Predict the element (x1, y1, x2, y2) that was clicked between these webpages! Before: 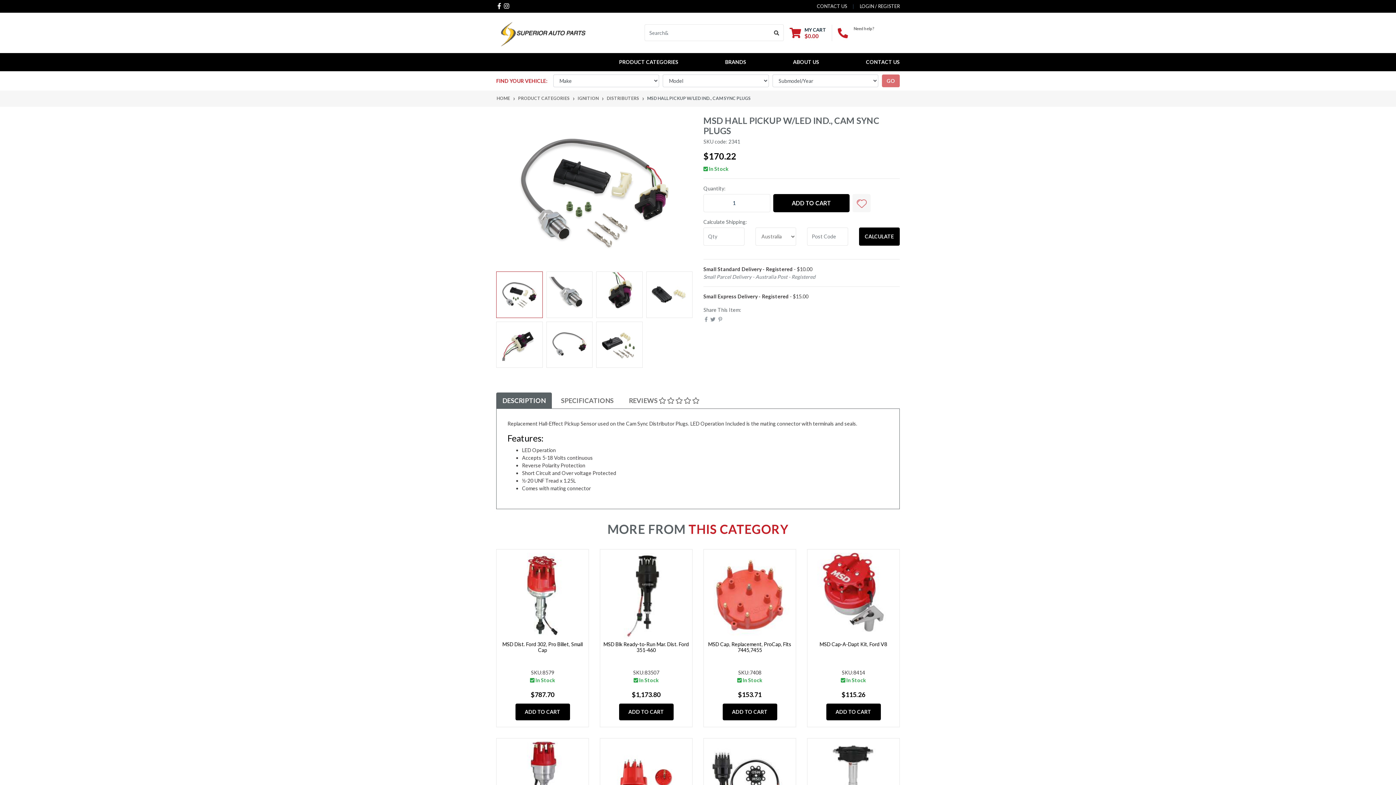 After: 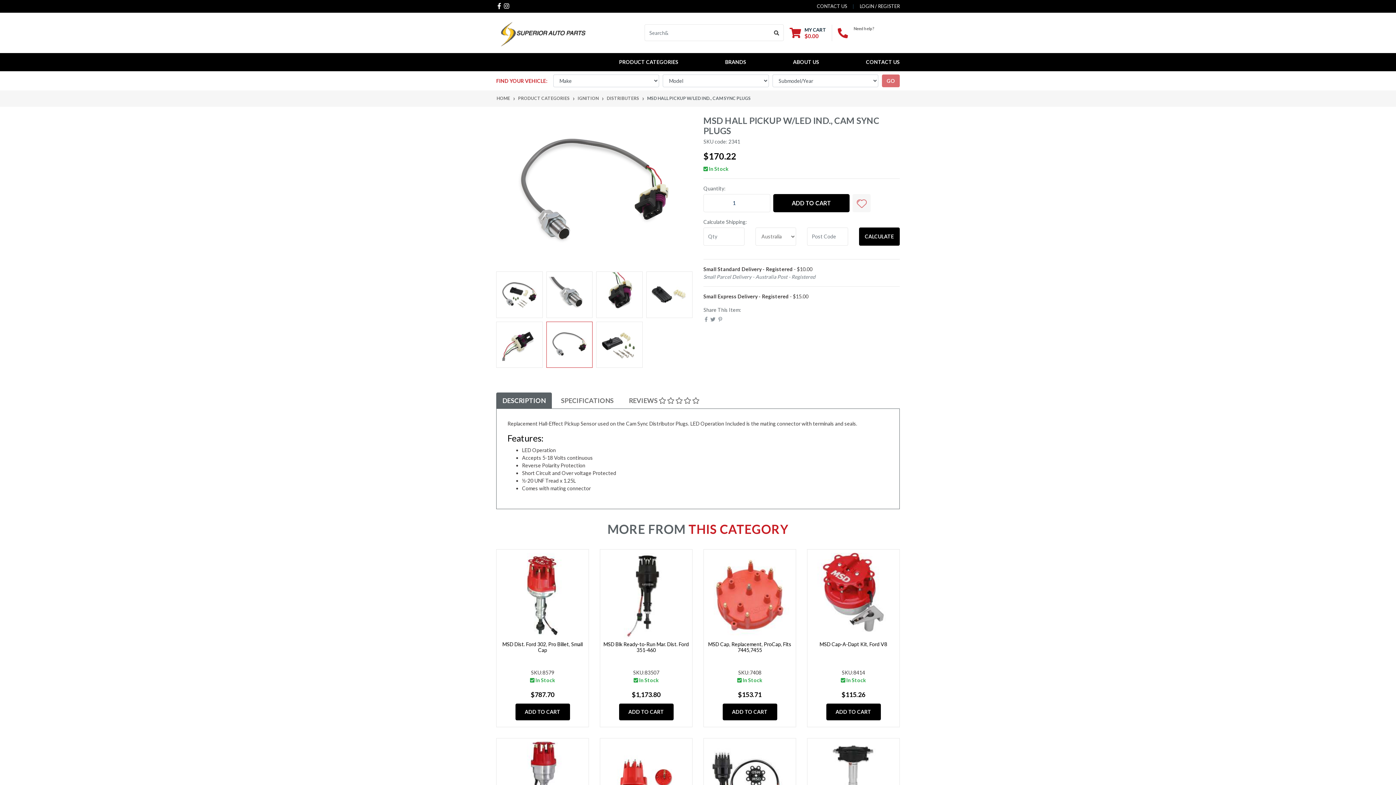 Action: bbox: (546, 321, 592, 368)